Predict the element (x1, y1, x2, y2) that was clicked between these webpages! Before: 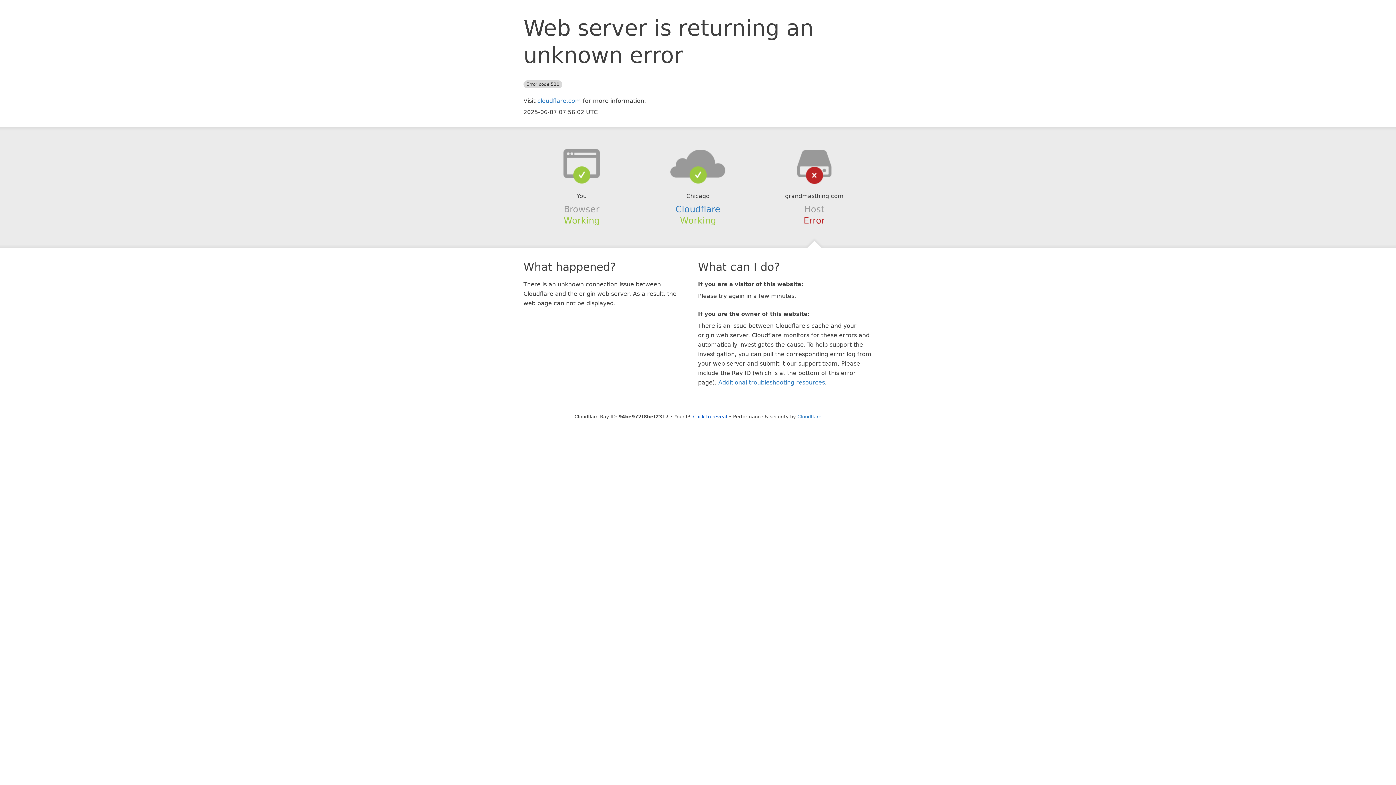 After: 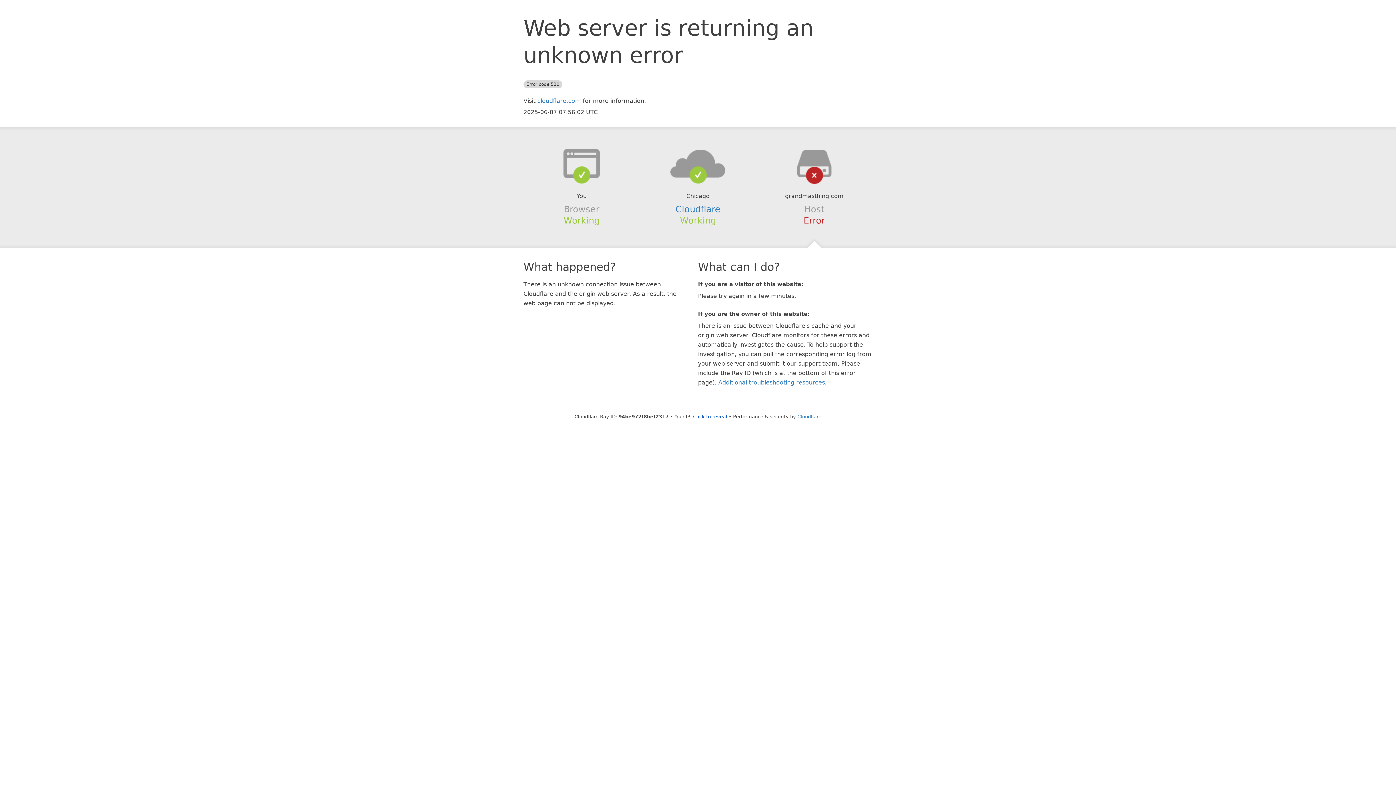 Action: bbox: (639, 148, 756, 178)